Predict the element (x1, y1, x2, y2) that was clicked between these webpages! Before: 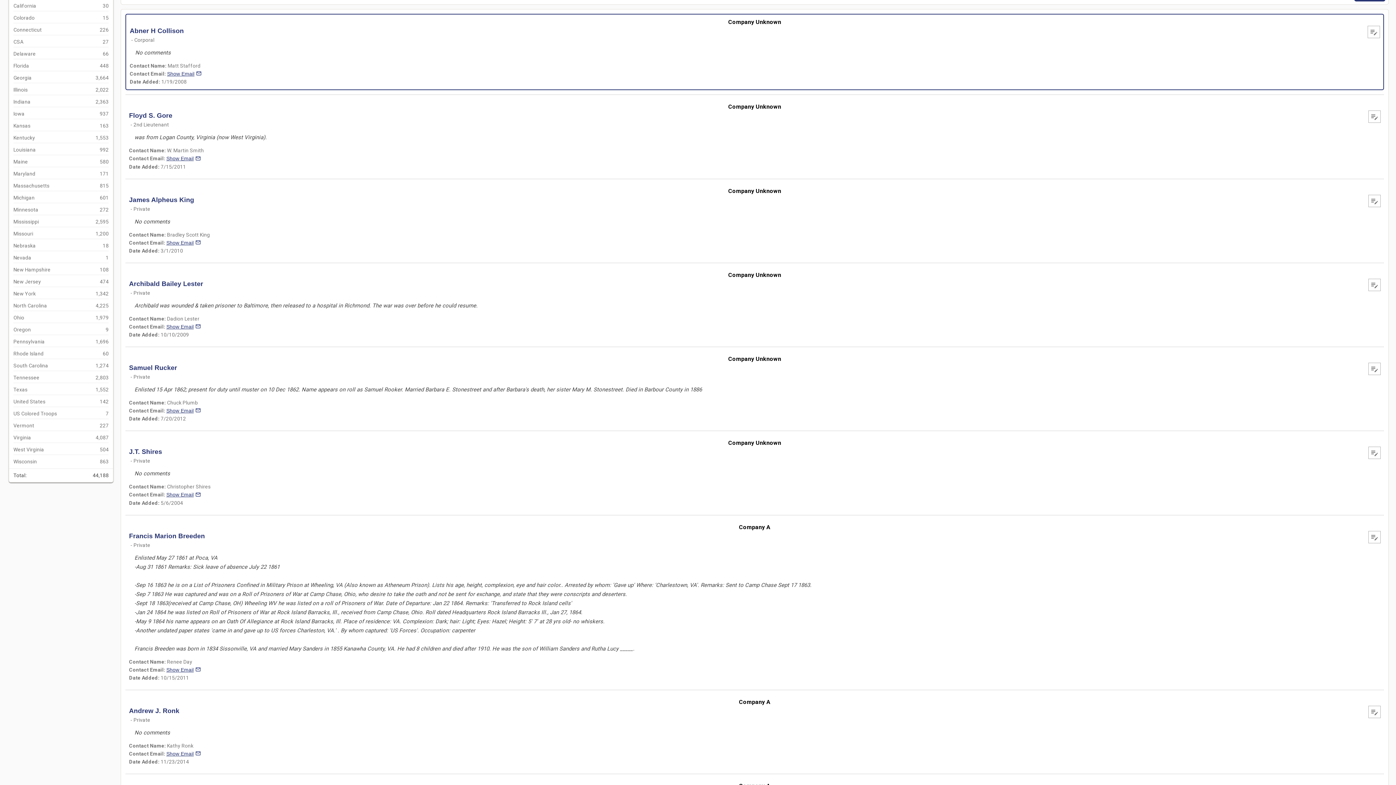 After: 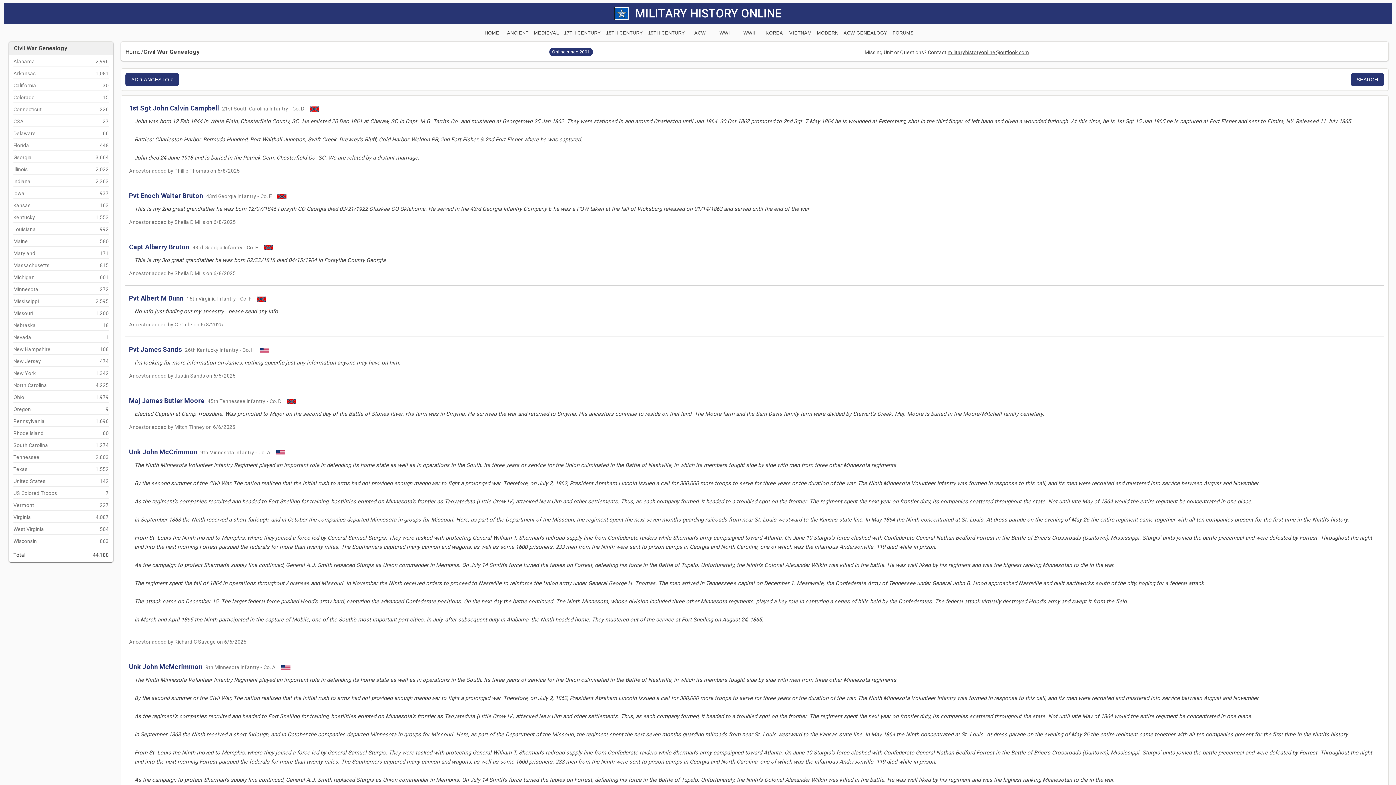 Action: bbox: (146, -3, 198, 3) label: Civil War Genealogy